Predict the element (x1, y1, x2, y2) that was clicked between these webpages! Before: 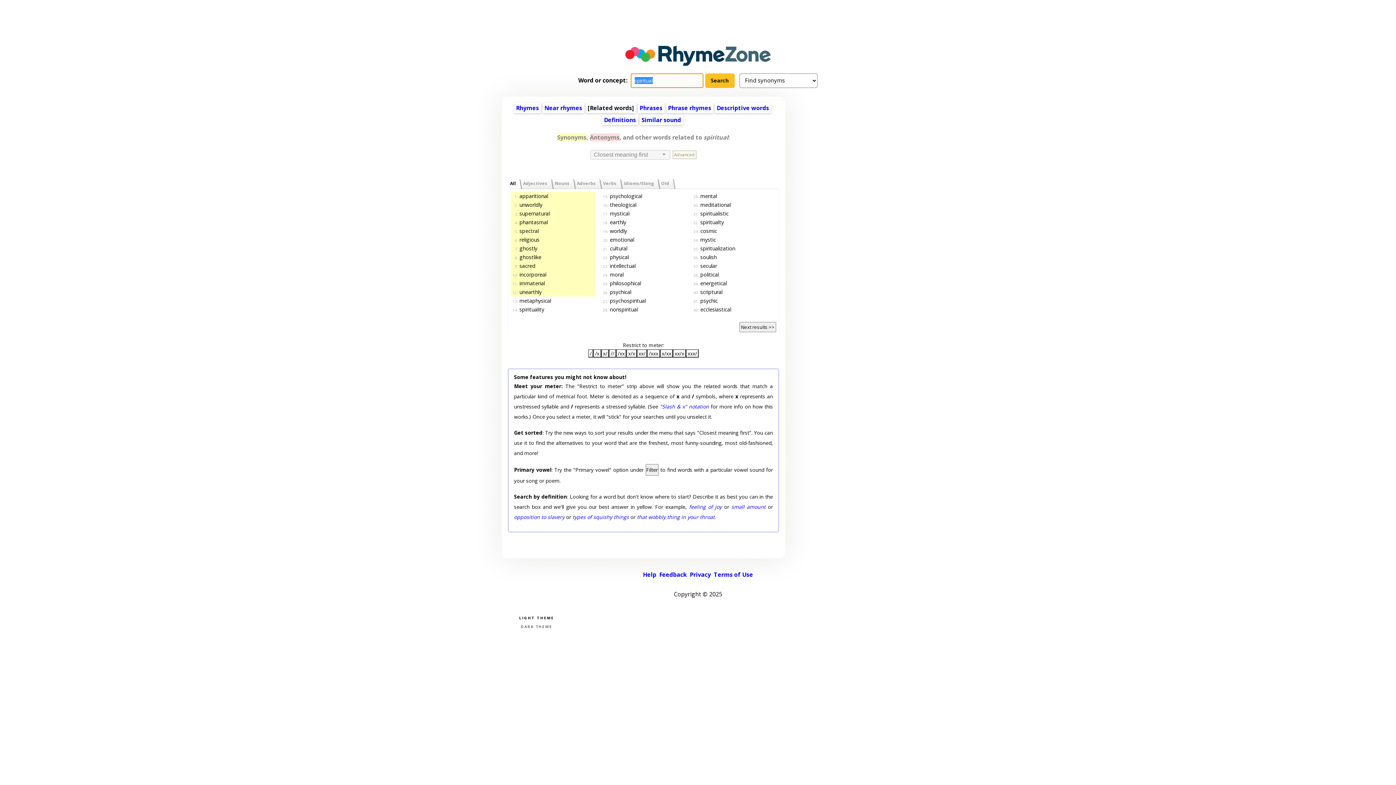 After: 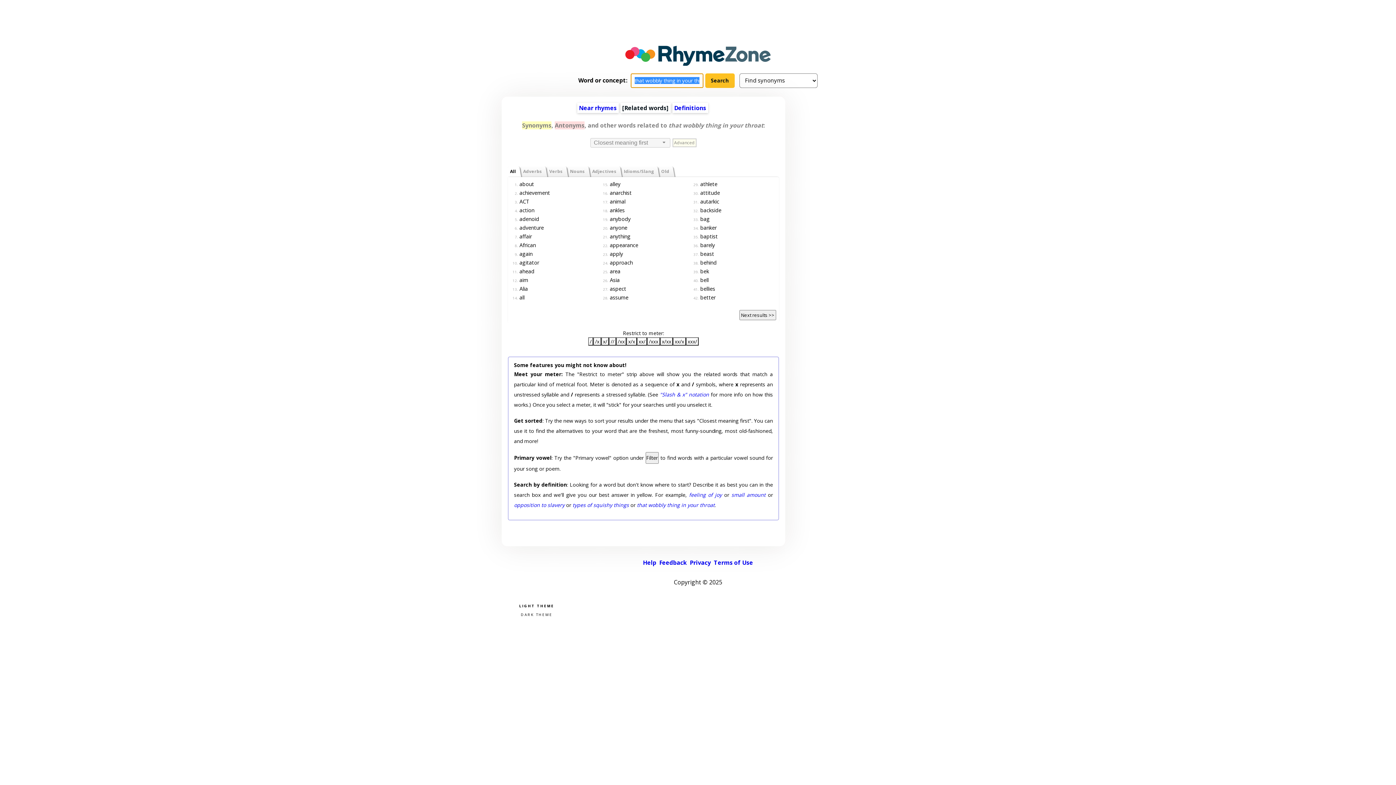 Action: bbox: (637, 513, 714, 520) label: that wobbly thing in your throat